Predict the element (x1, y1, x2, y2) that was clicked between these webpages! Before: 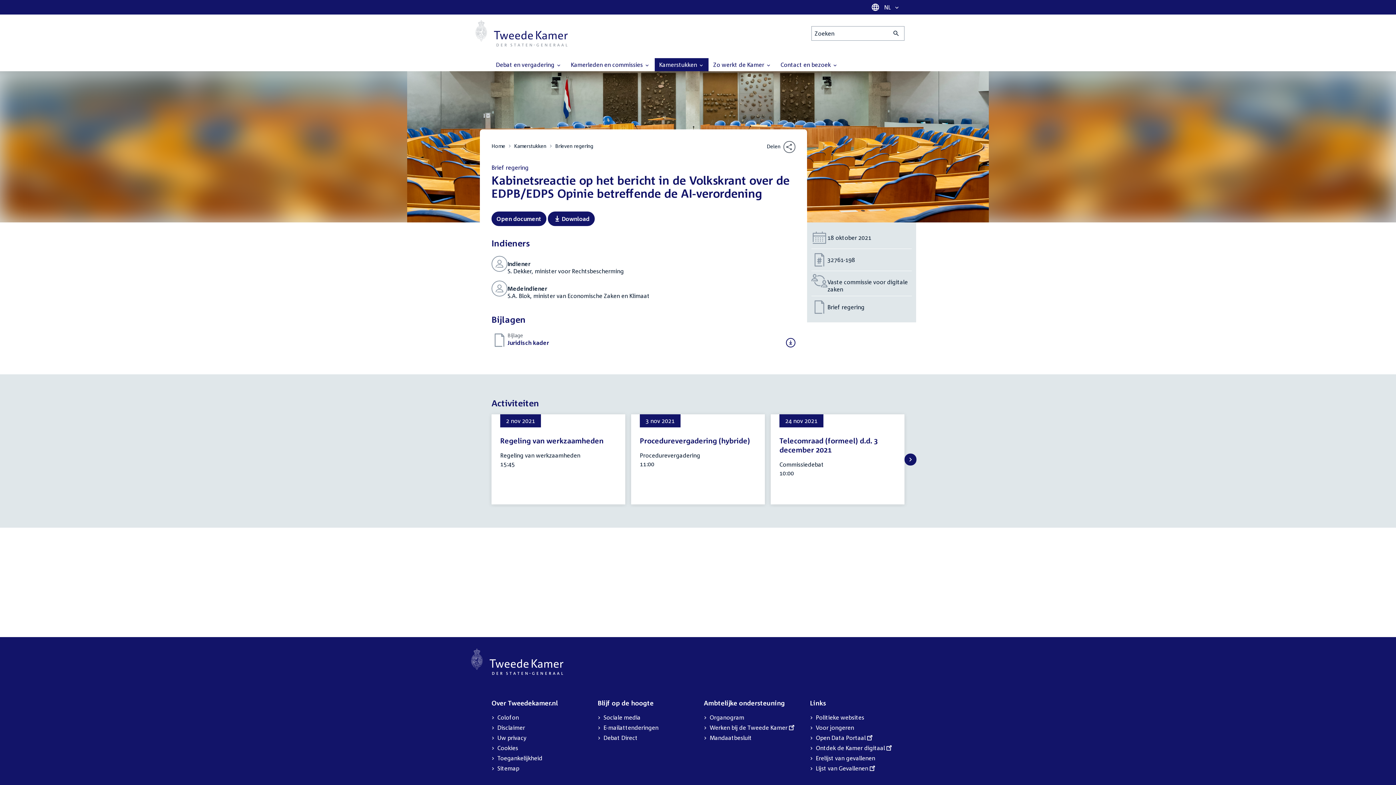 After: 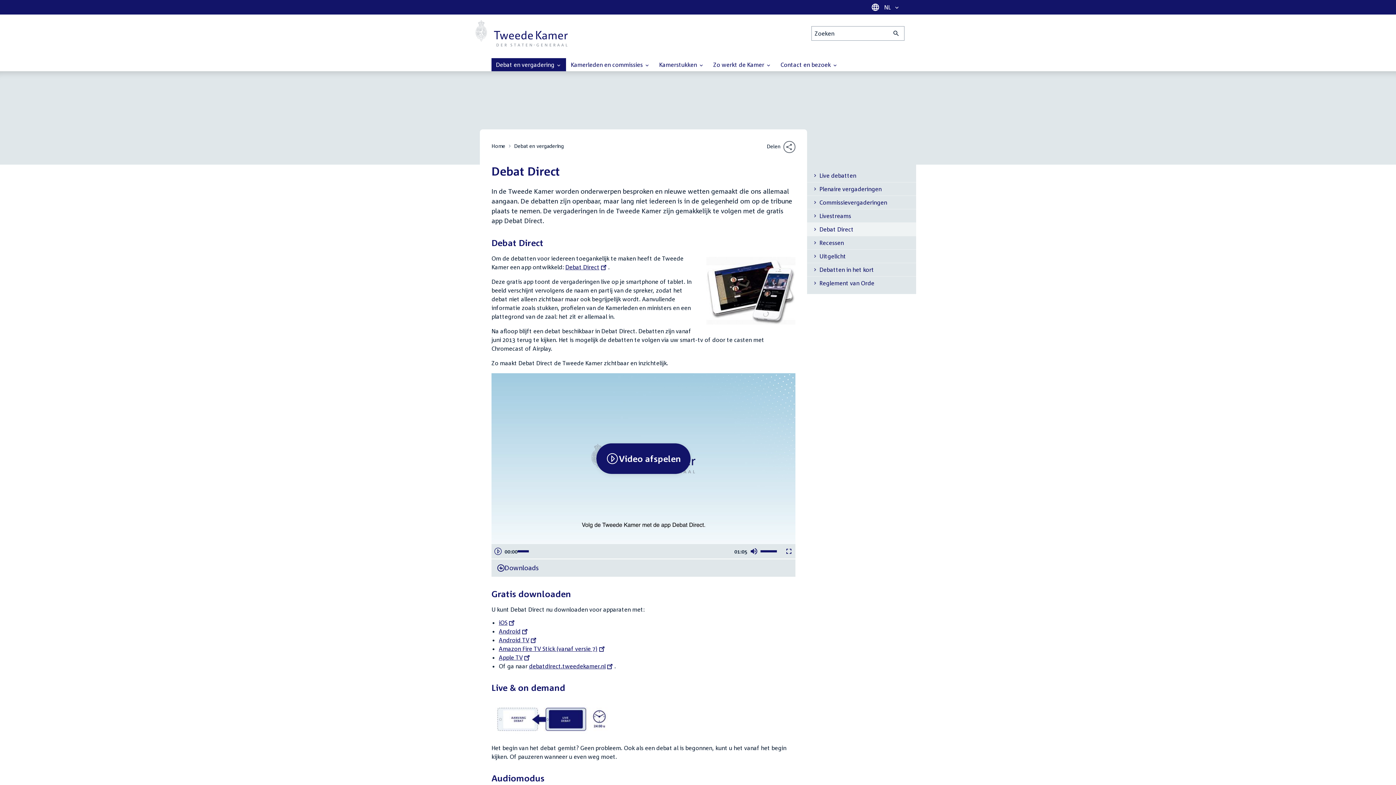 Action: label: Debat Direct bbox: (603, 733, 637, 743)